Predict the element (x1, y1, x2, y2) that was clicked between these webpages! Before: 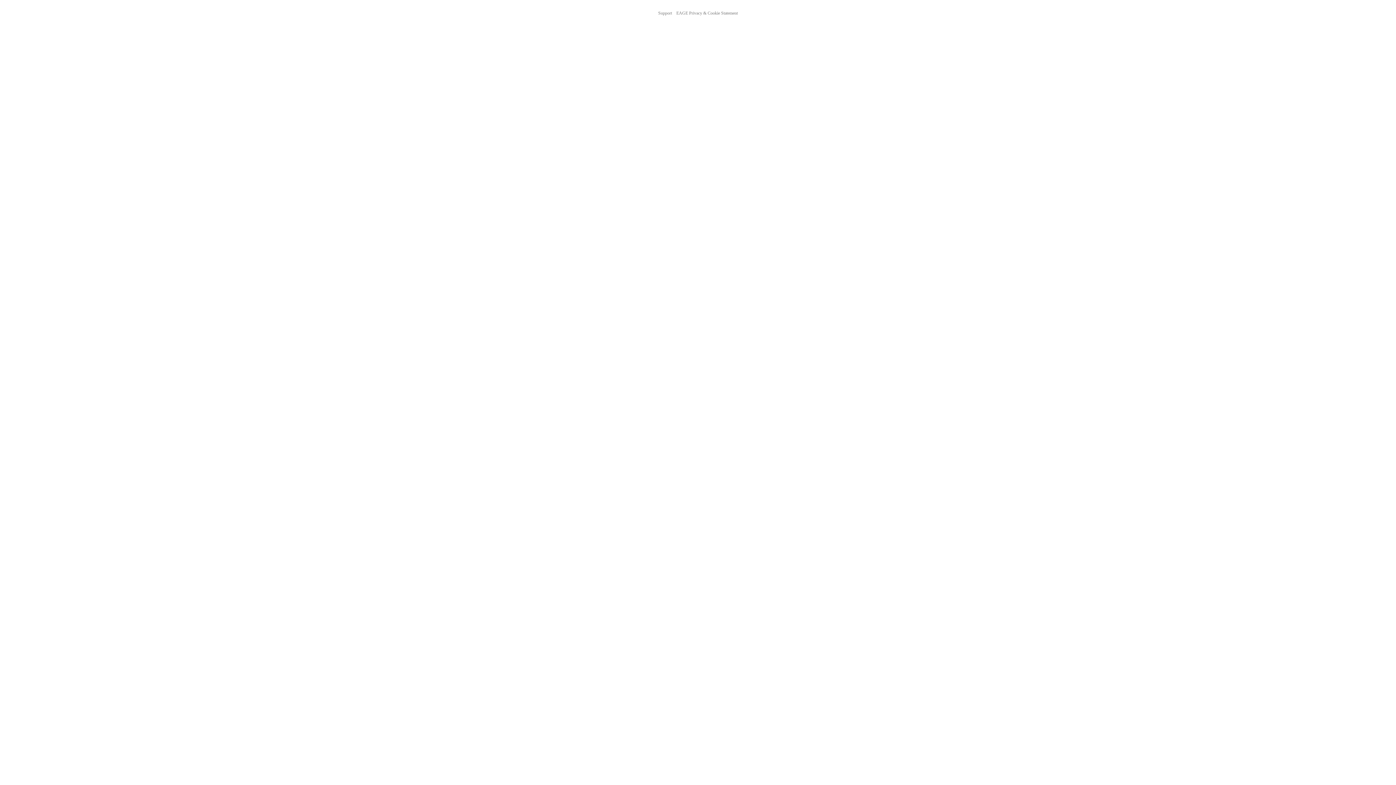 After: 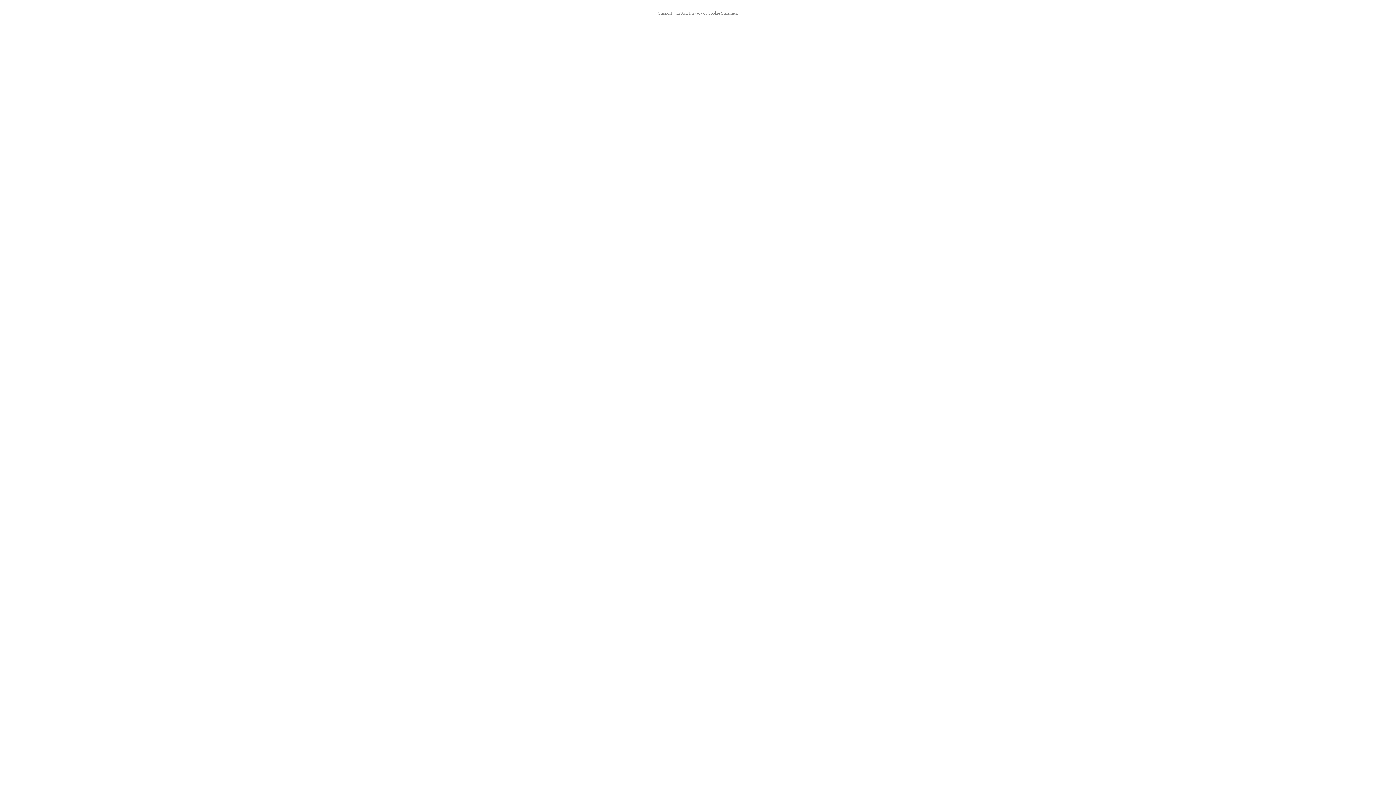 Action: bbox: (658, 10, 672, 15) label: Support